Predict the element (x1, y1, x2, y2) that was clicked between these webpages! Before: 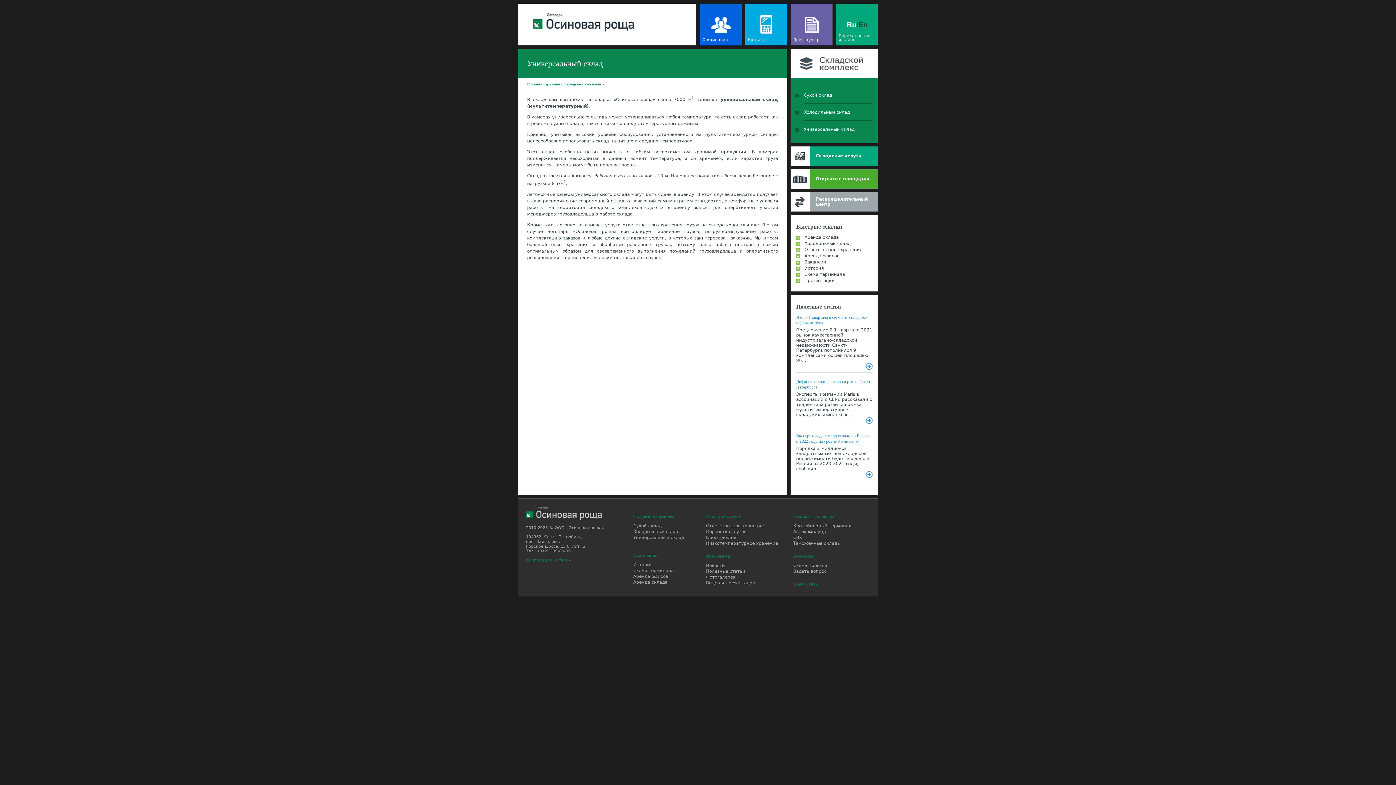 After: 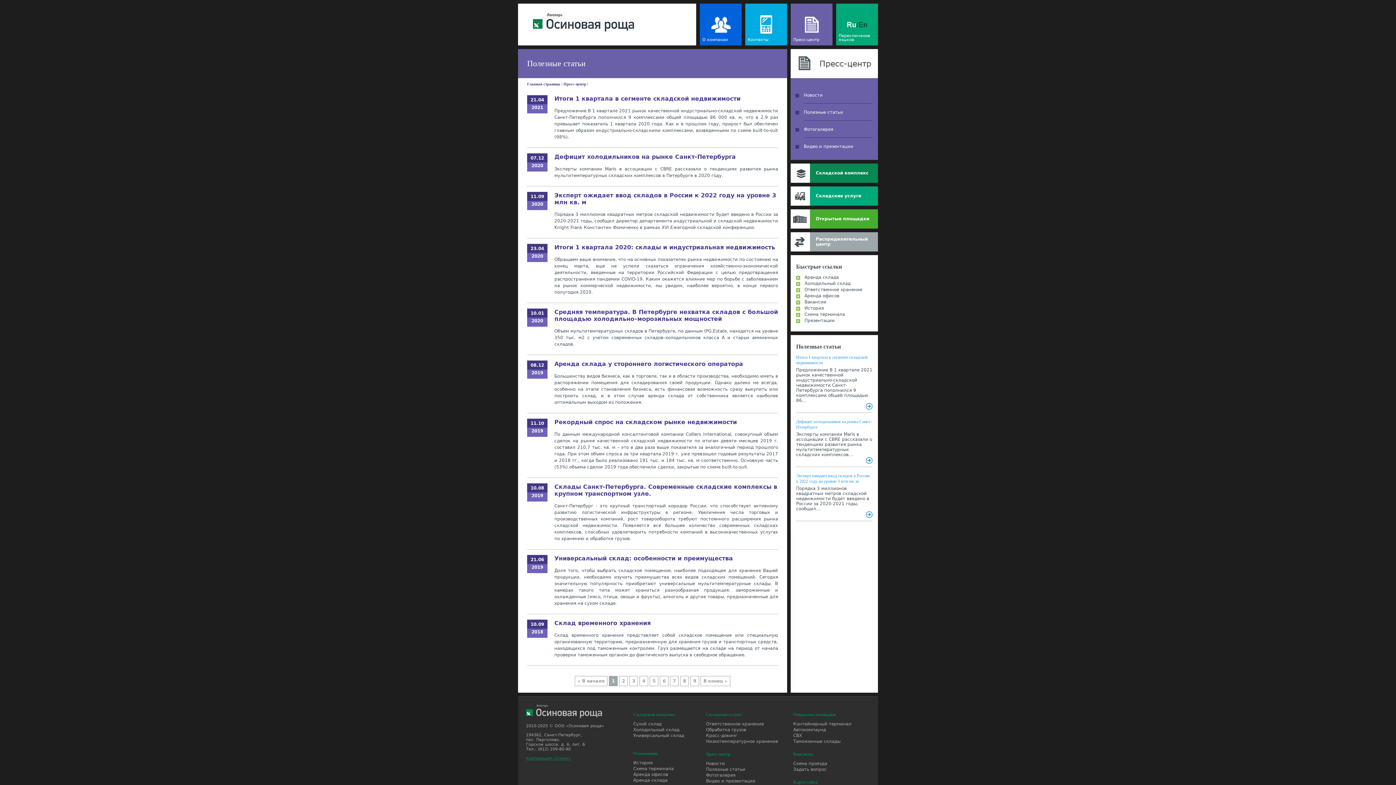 Action: bbox: (706, 569, 745, 574) label: Полезные статьи